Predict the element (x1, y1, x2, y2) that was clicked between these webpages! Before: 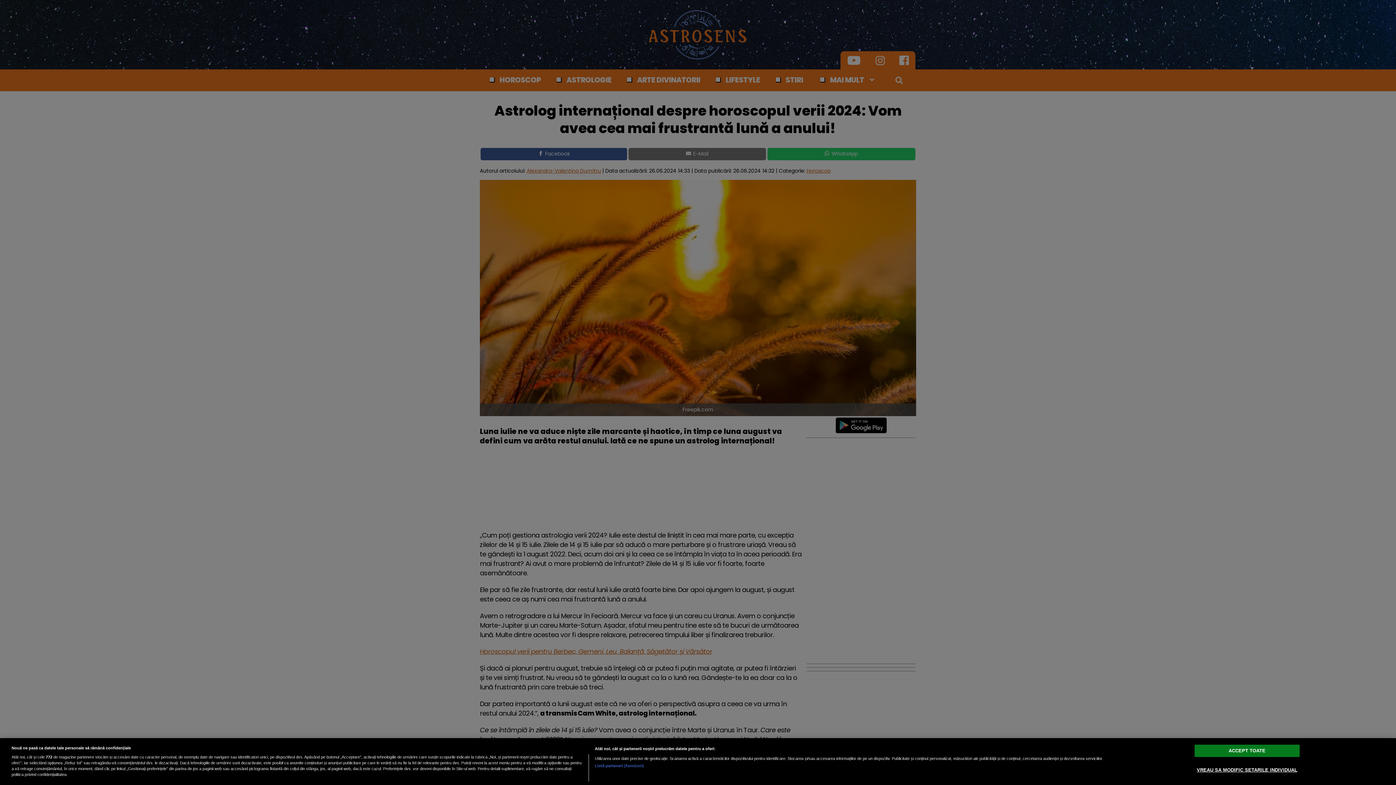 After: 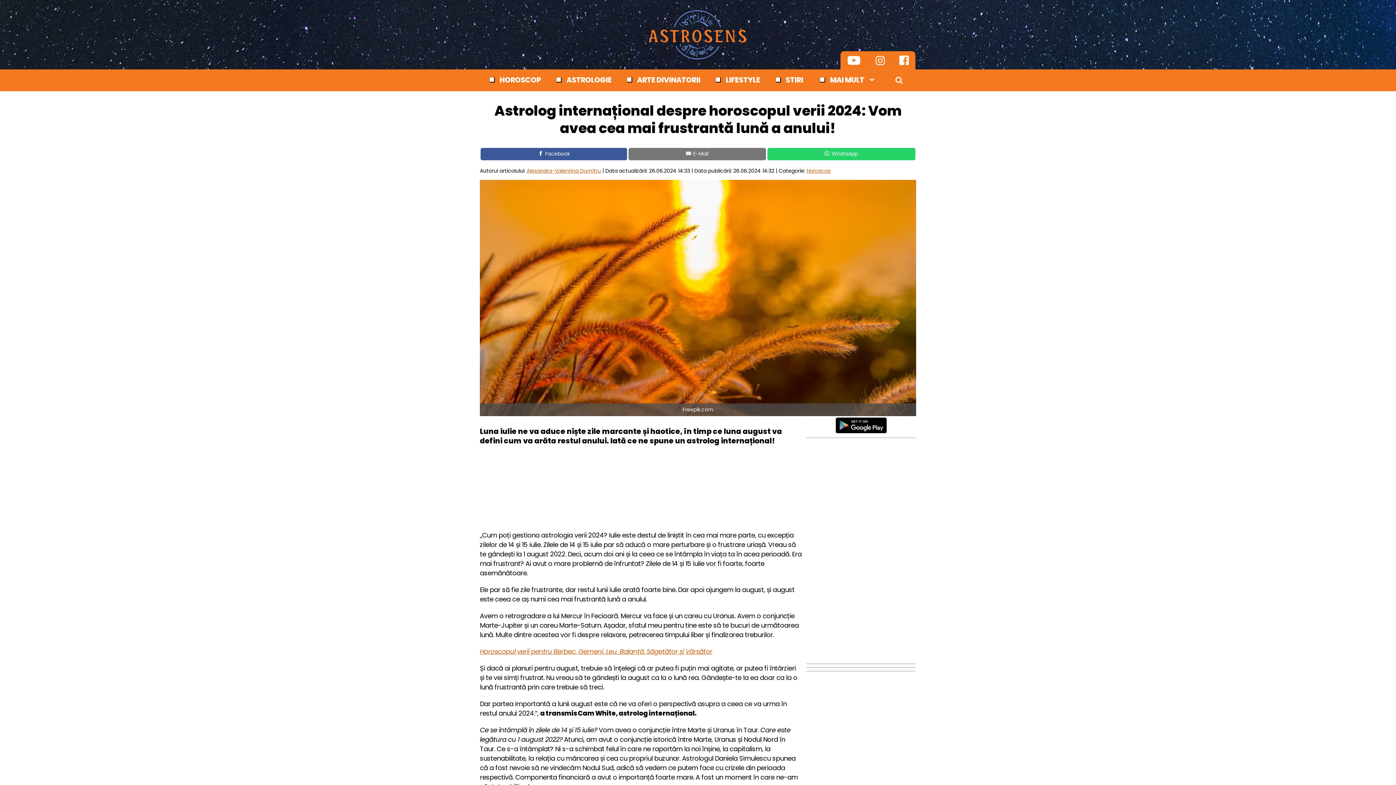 Action: bbox: (1194, 745, 1300, 757) label: ACCEPT TOATE